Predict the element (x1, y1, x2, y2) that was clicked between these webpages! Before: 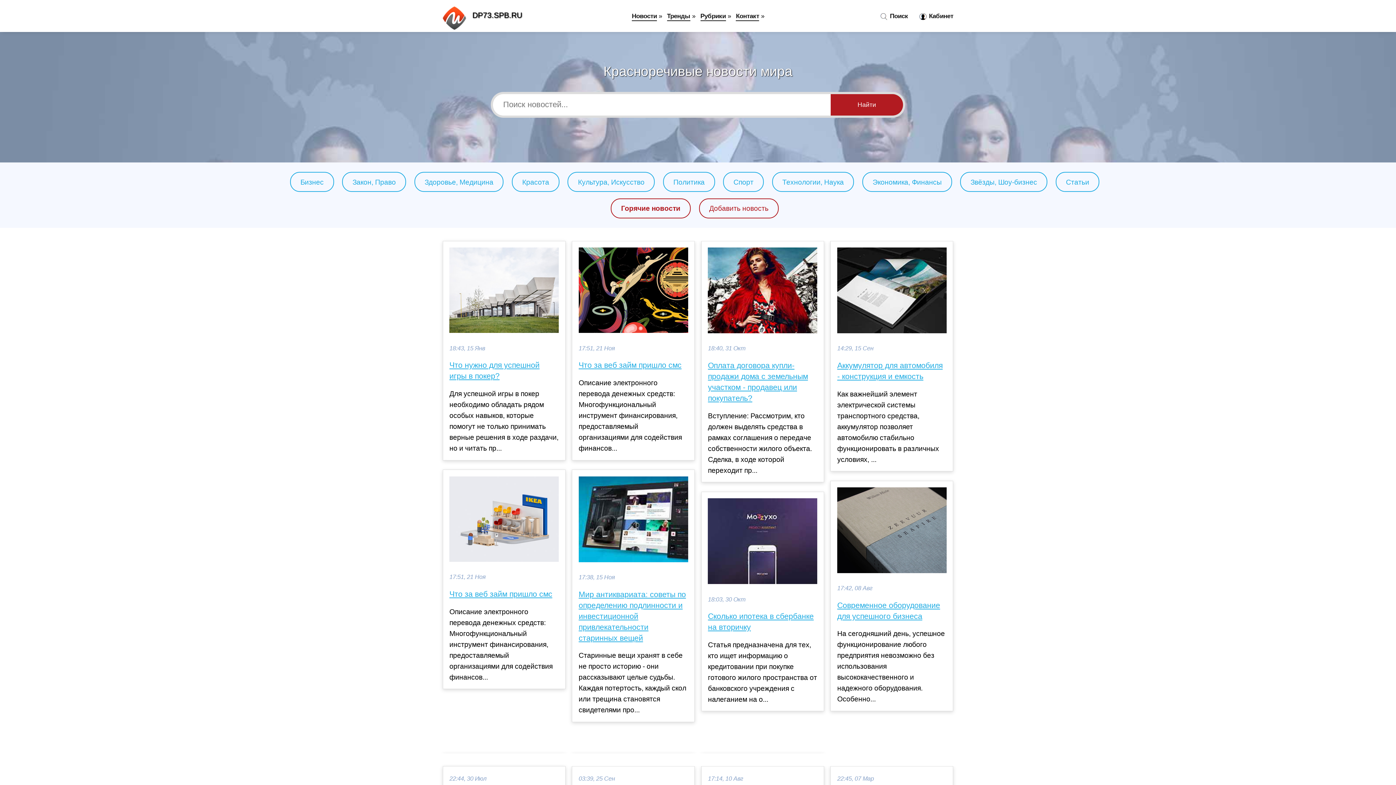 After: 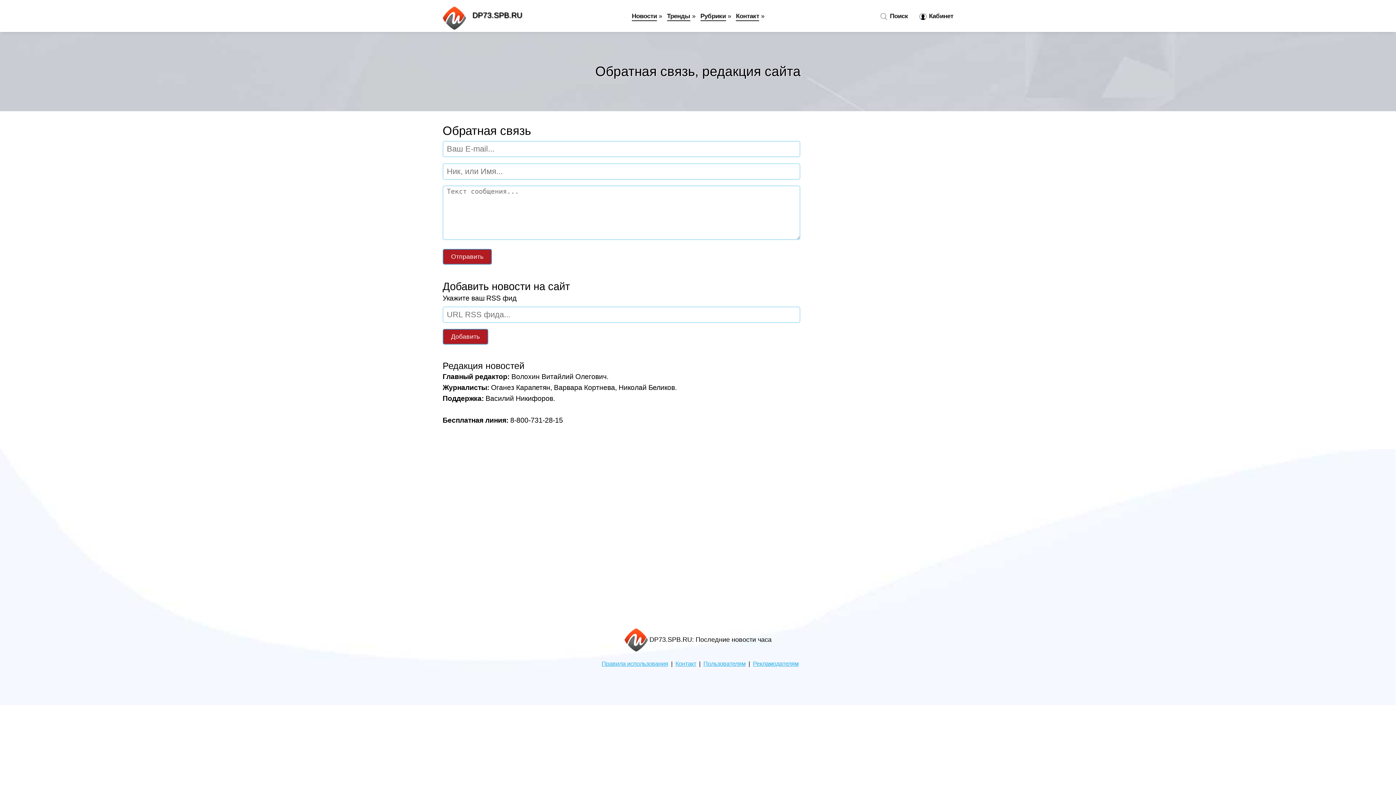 Action: label: Добавить новость bbox: (709, 204, 768, 212)